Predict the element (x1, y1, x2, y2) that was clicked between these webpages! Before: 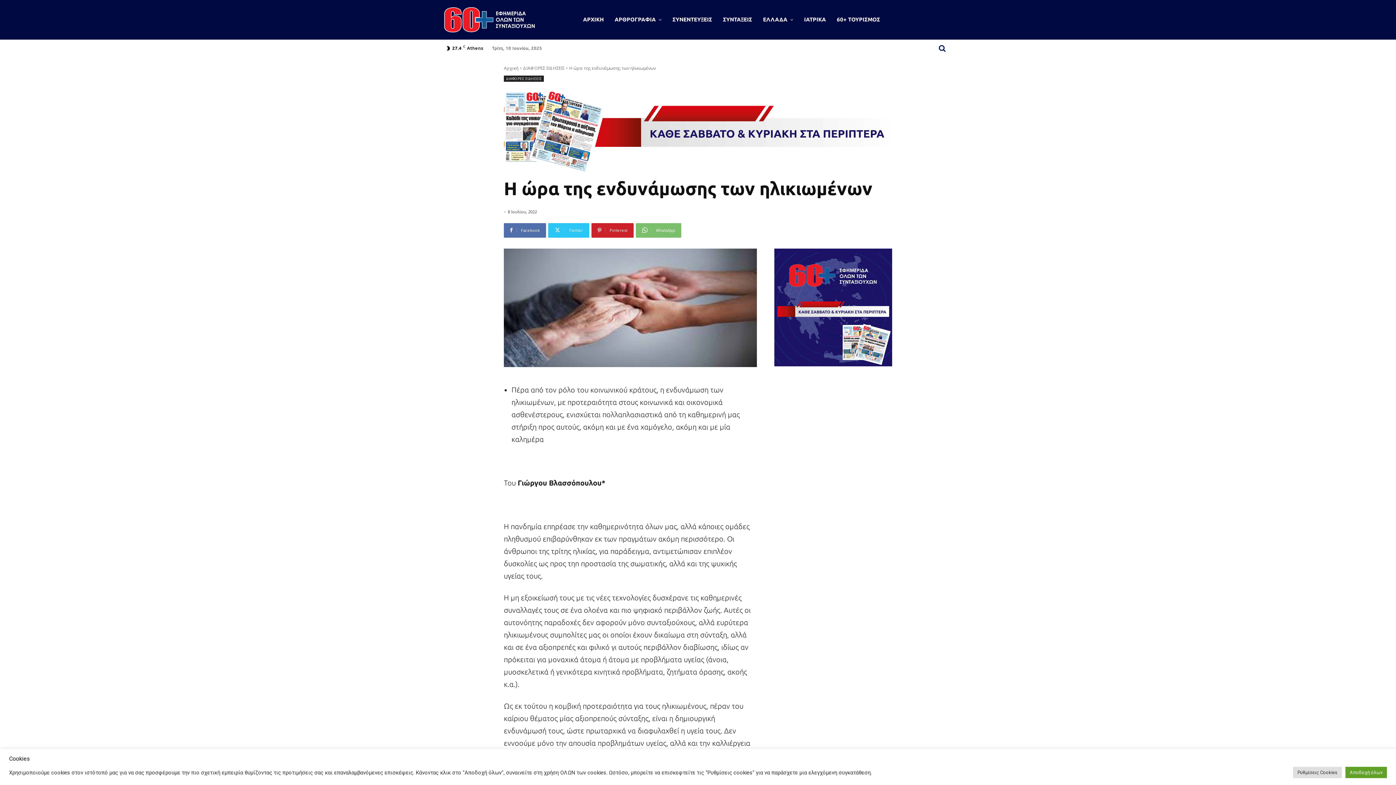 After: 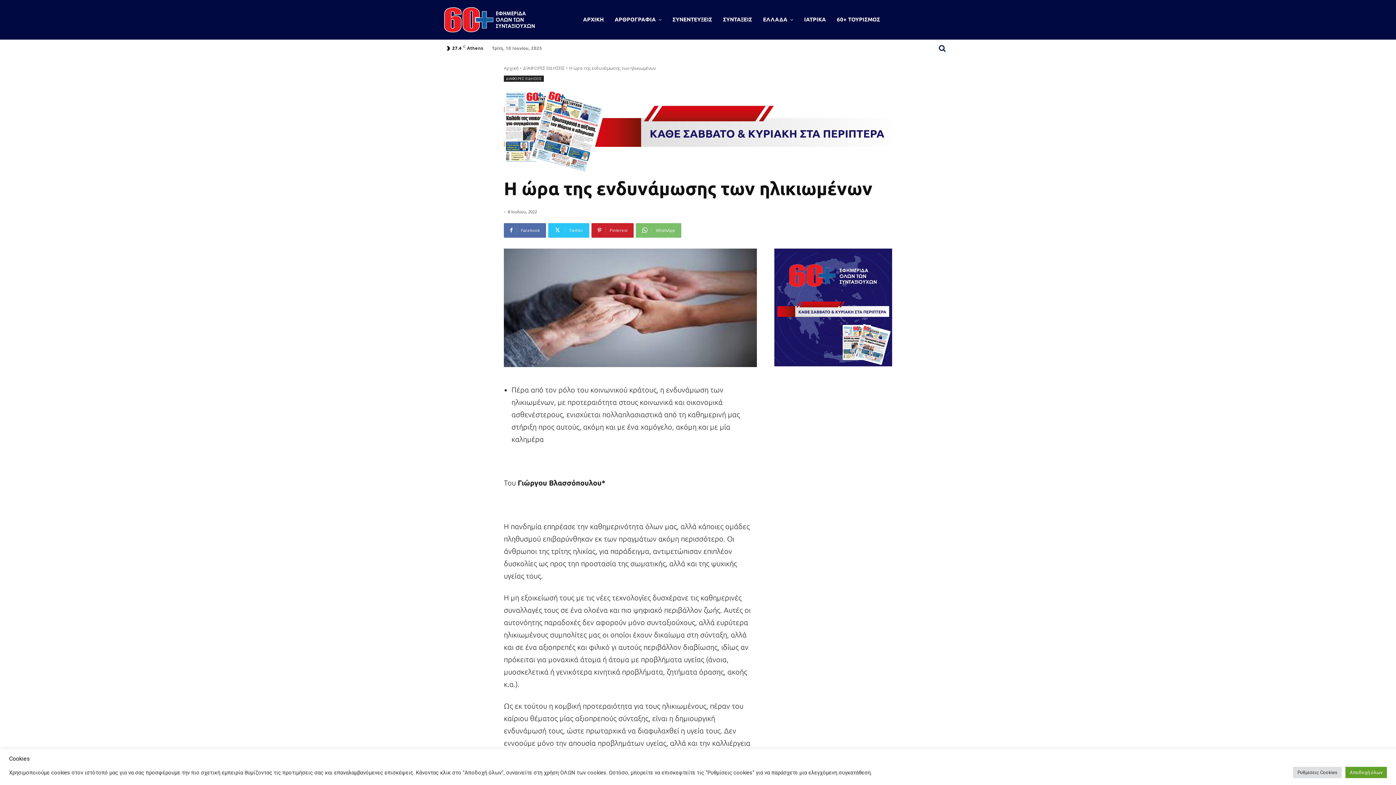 Action: bbox: (774, 248, 892, 366)